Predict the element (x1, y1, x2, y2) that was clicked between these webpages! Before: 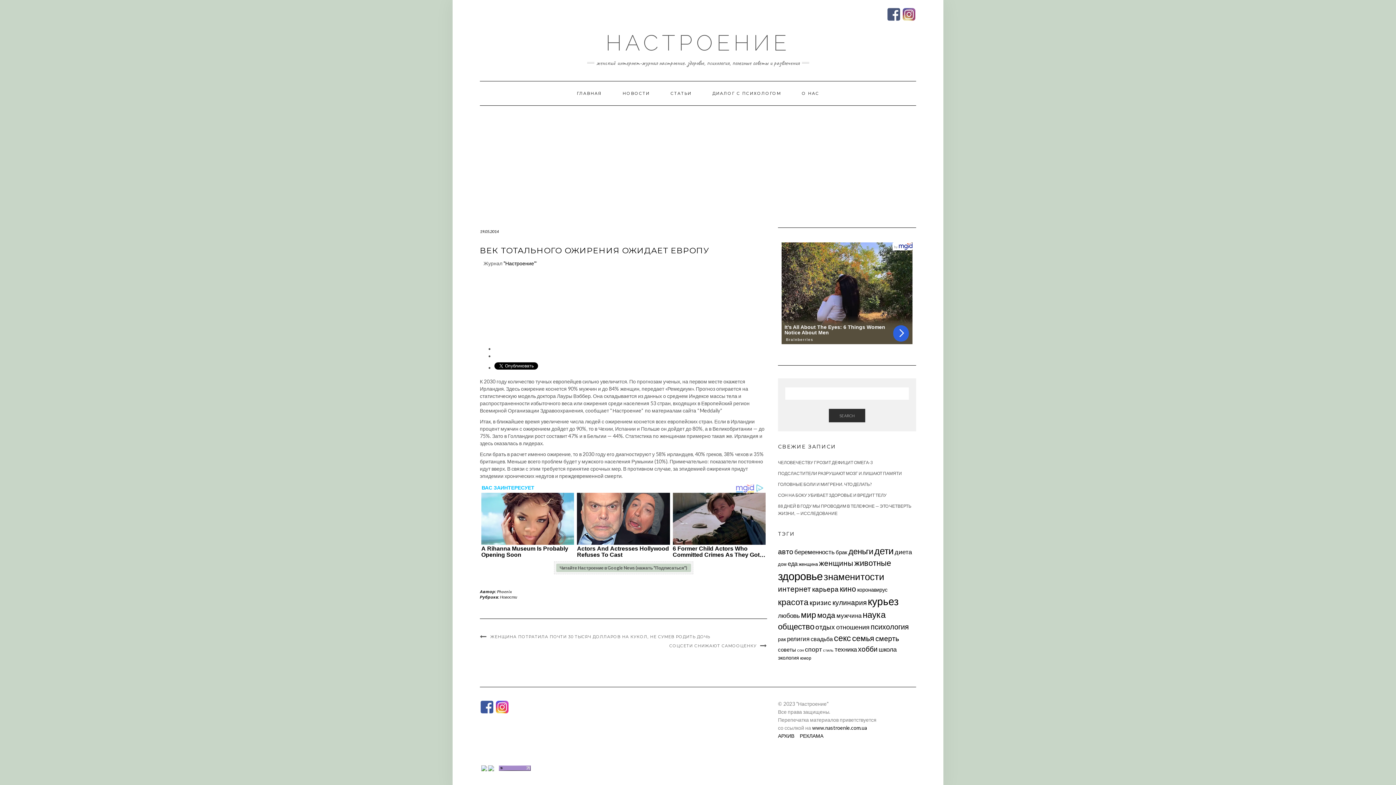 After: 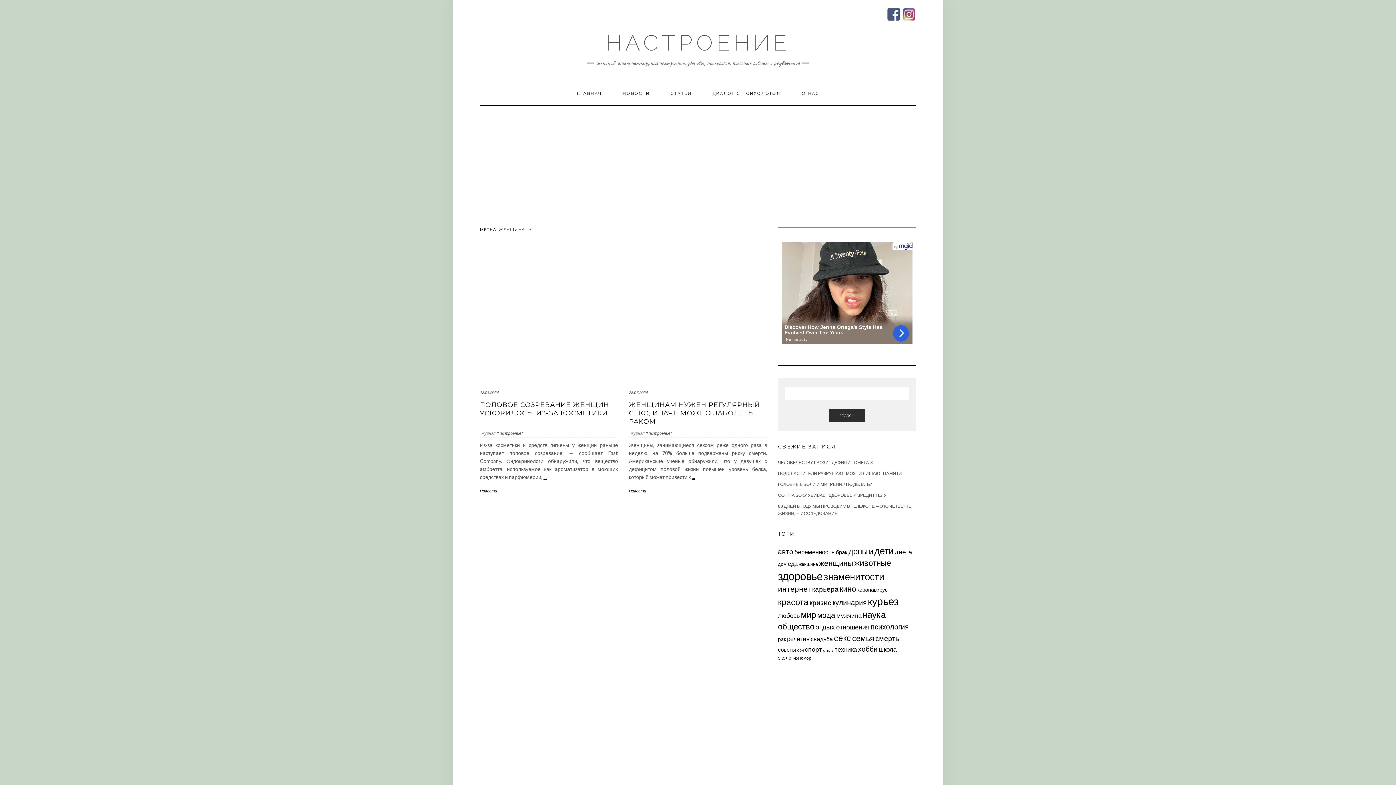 Action: bbox: (798, 561, 818, 567) label: женщина (44 элемента)